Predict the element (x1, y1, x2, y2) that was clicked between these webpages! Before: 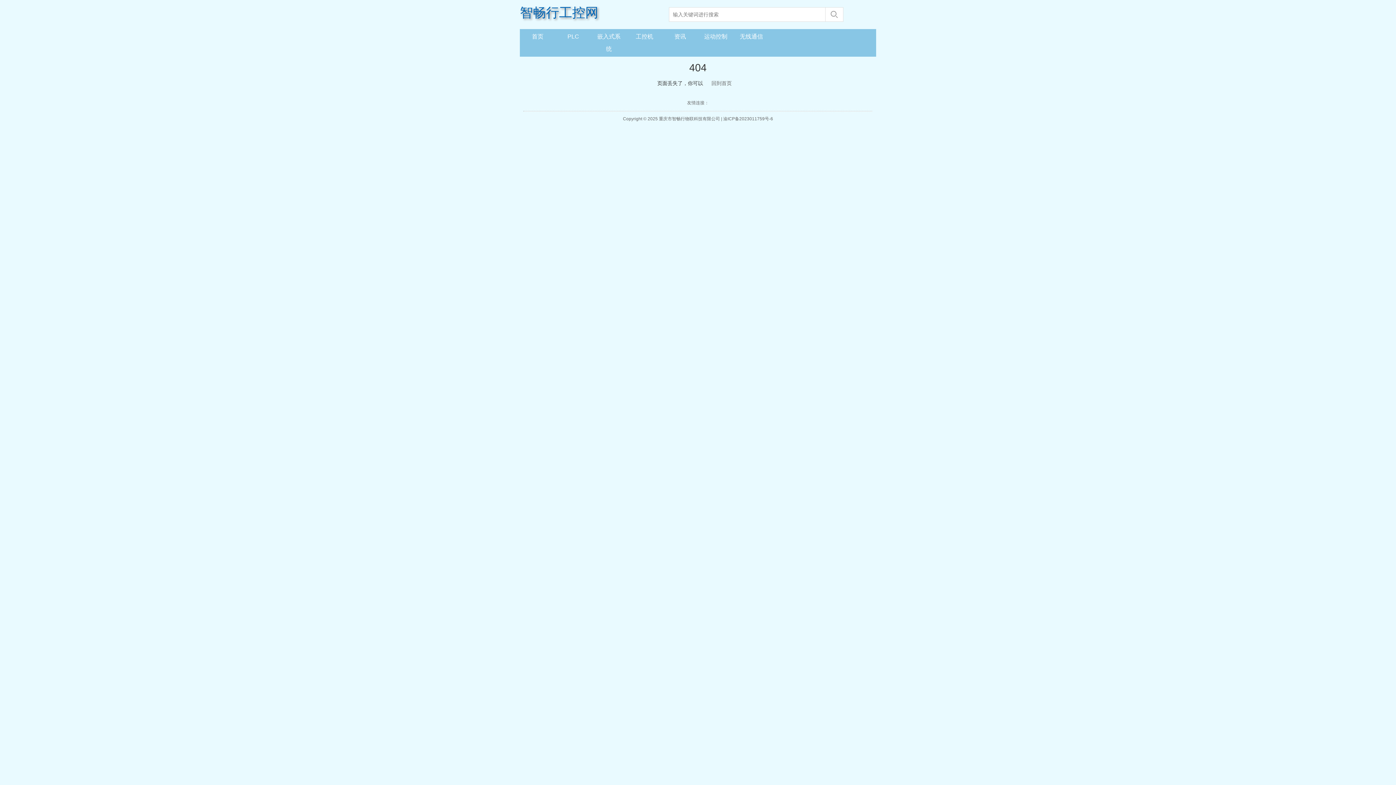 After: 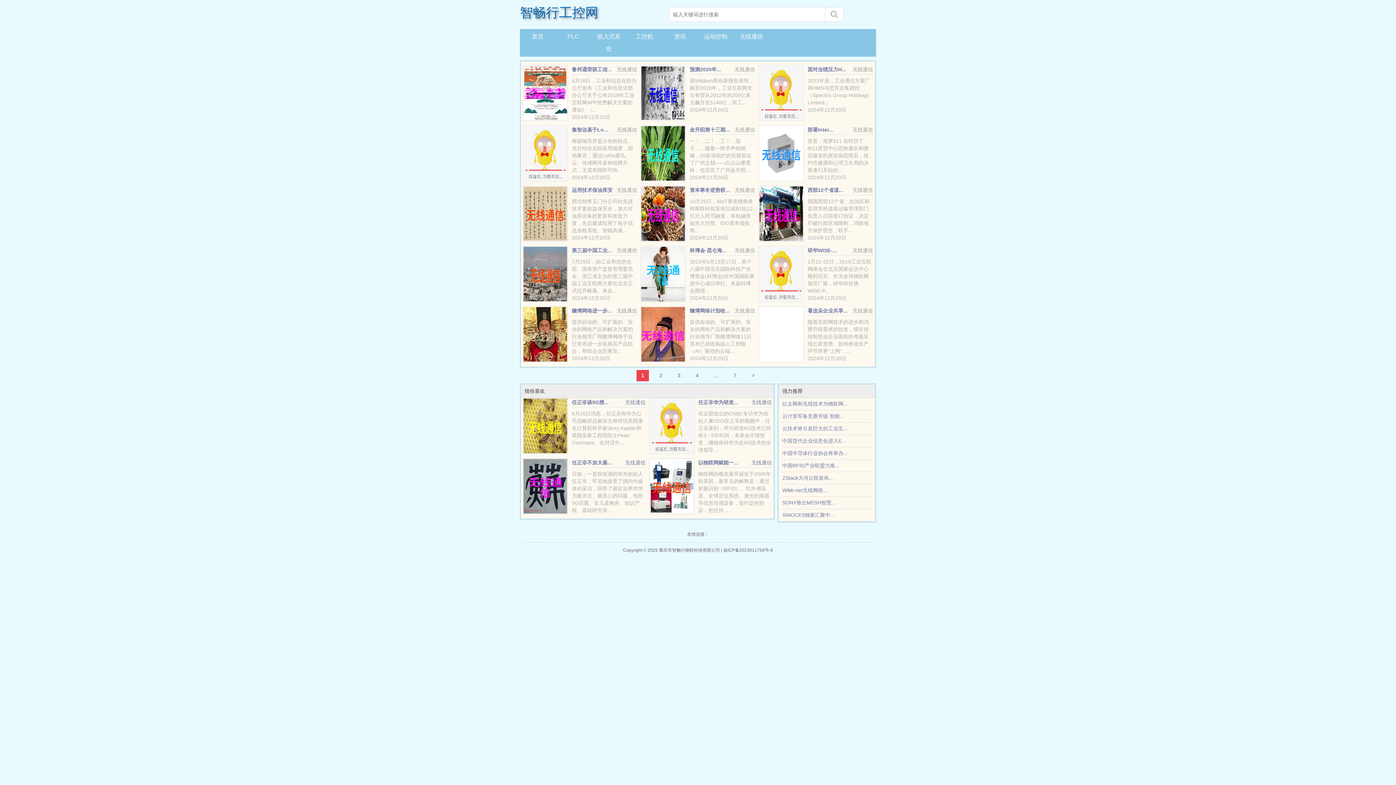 Action: bbox: (737, 30, 765, 42) label: 无线通信